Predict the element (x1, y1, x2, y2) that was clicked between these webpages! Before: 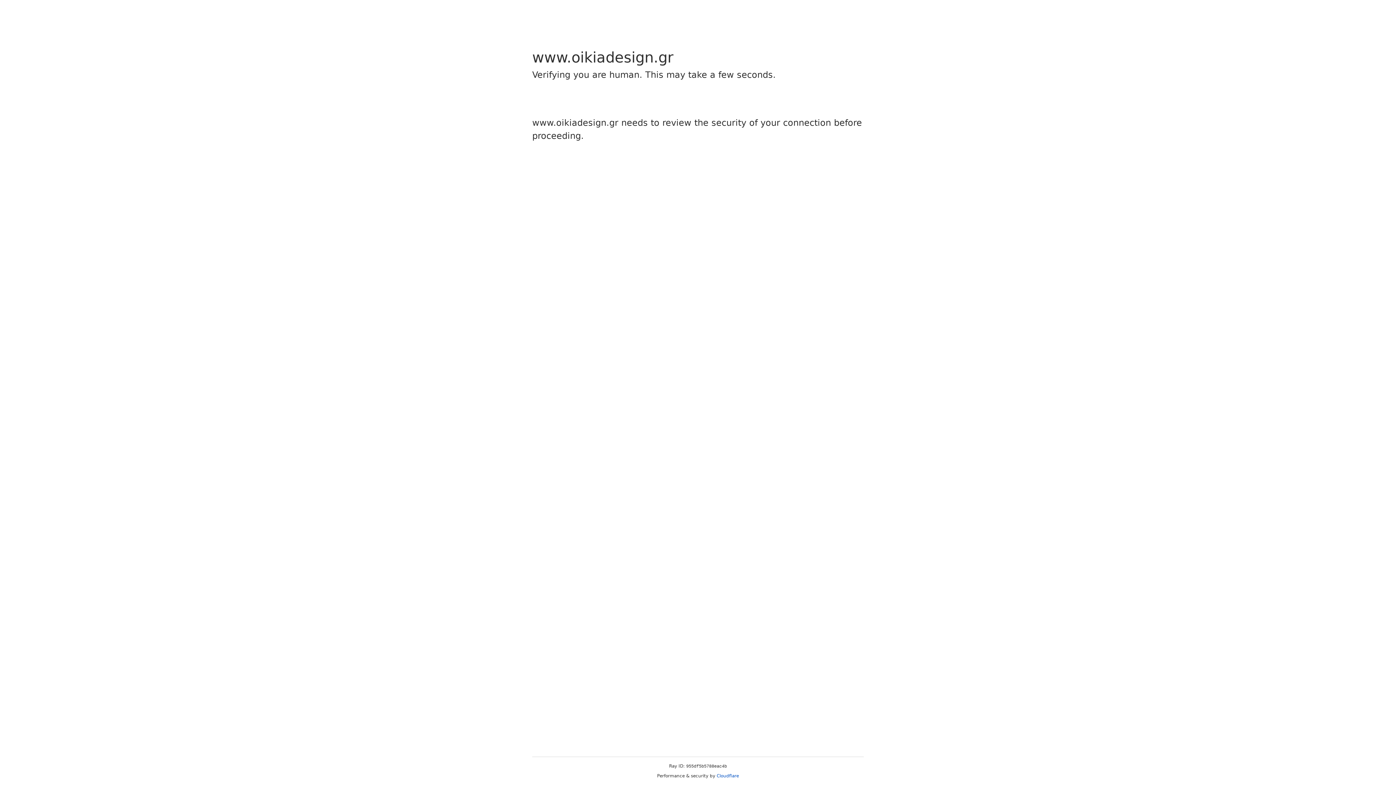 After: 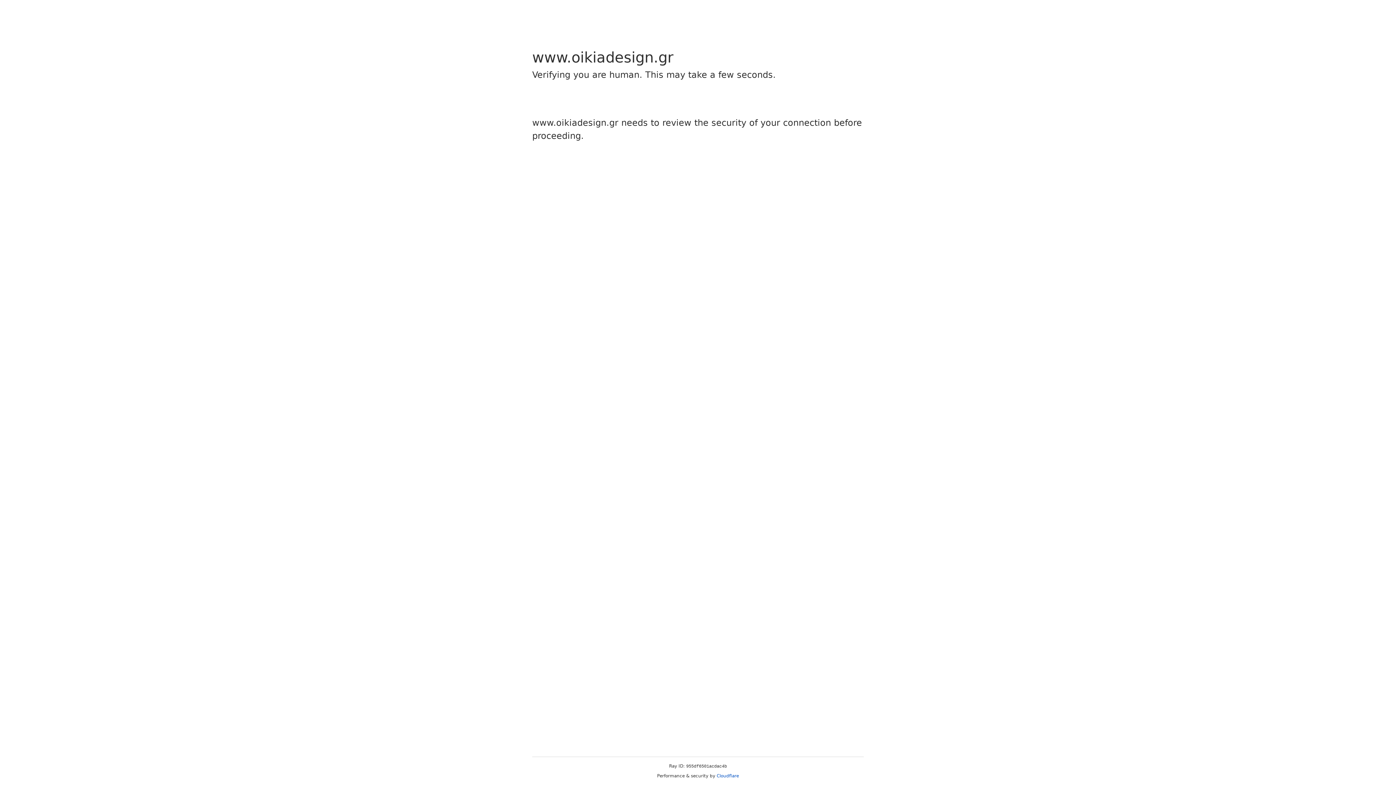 Action: bbox: (716, 773, 739, 778) label: Cloudflare